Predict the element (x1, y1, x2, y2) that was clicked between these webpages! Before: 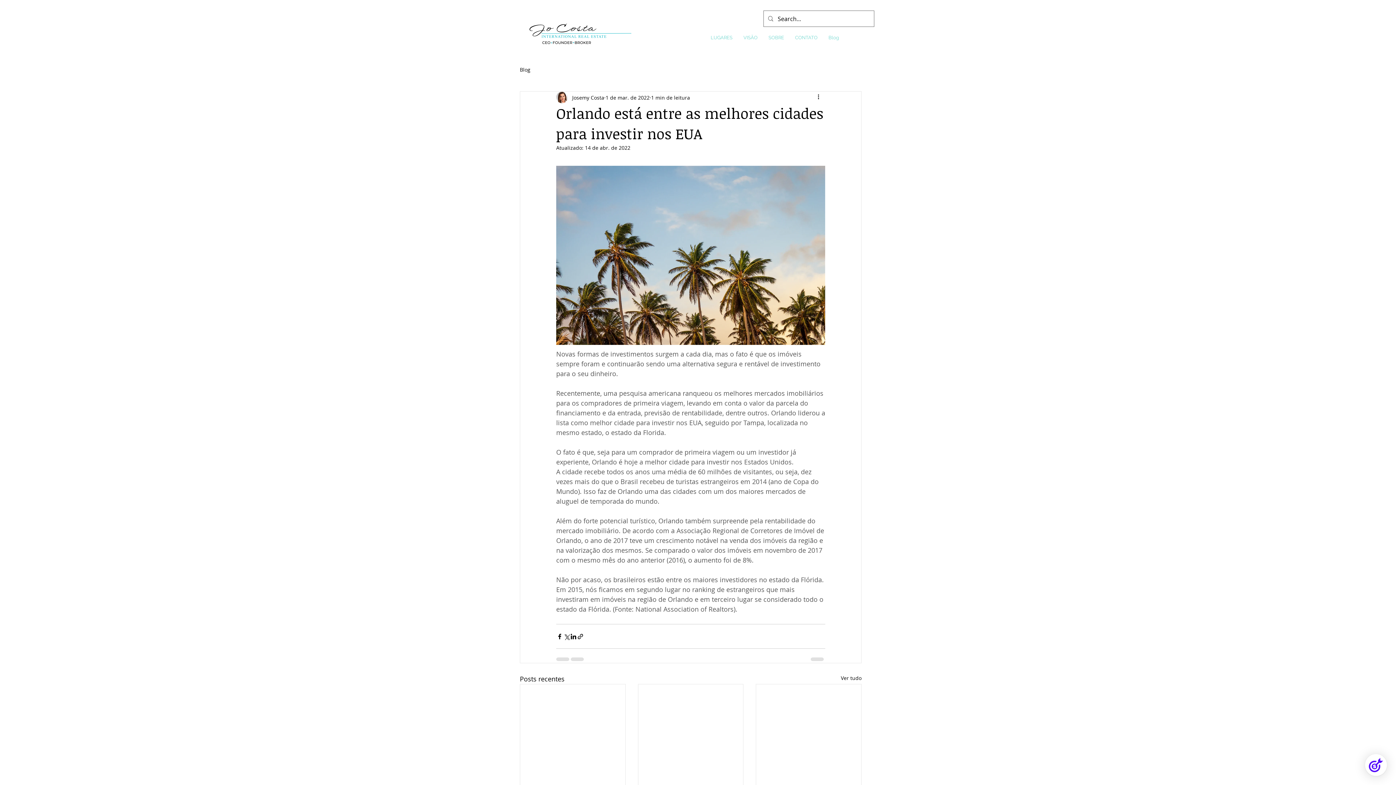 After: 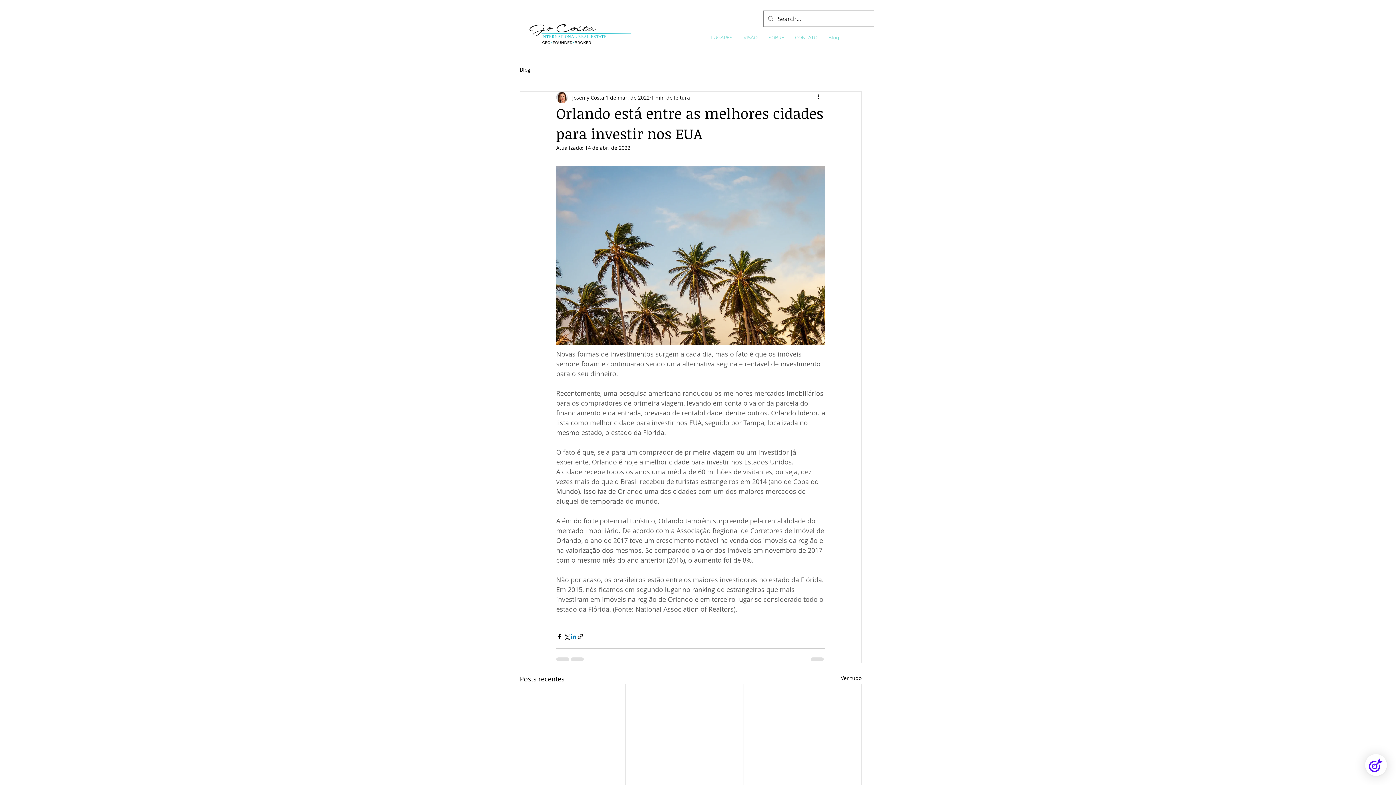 Action: label: Compartilhar via LinkedIn bbox: (570, 633, 577, 640)